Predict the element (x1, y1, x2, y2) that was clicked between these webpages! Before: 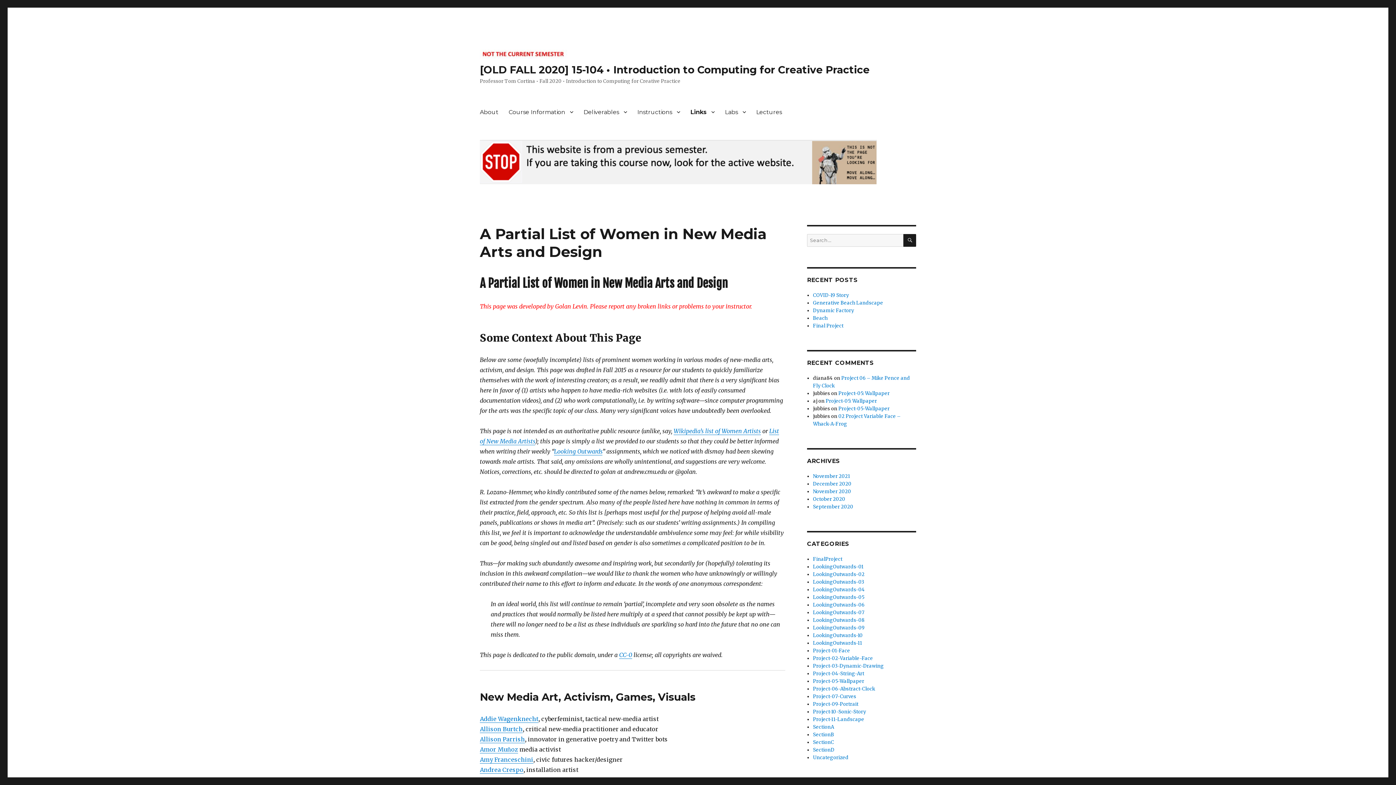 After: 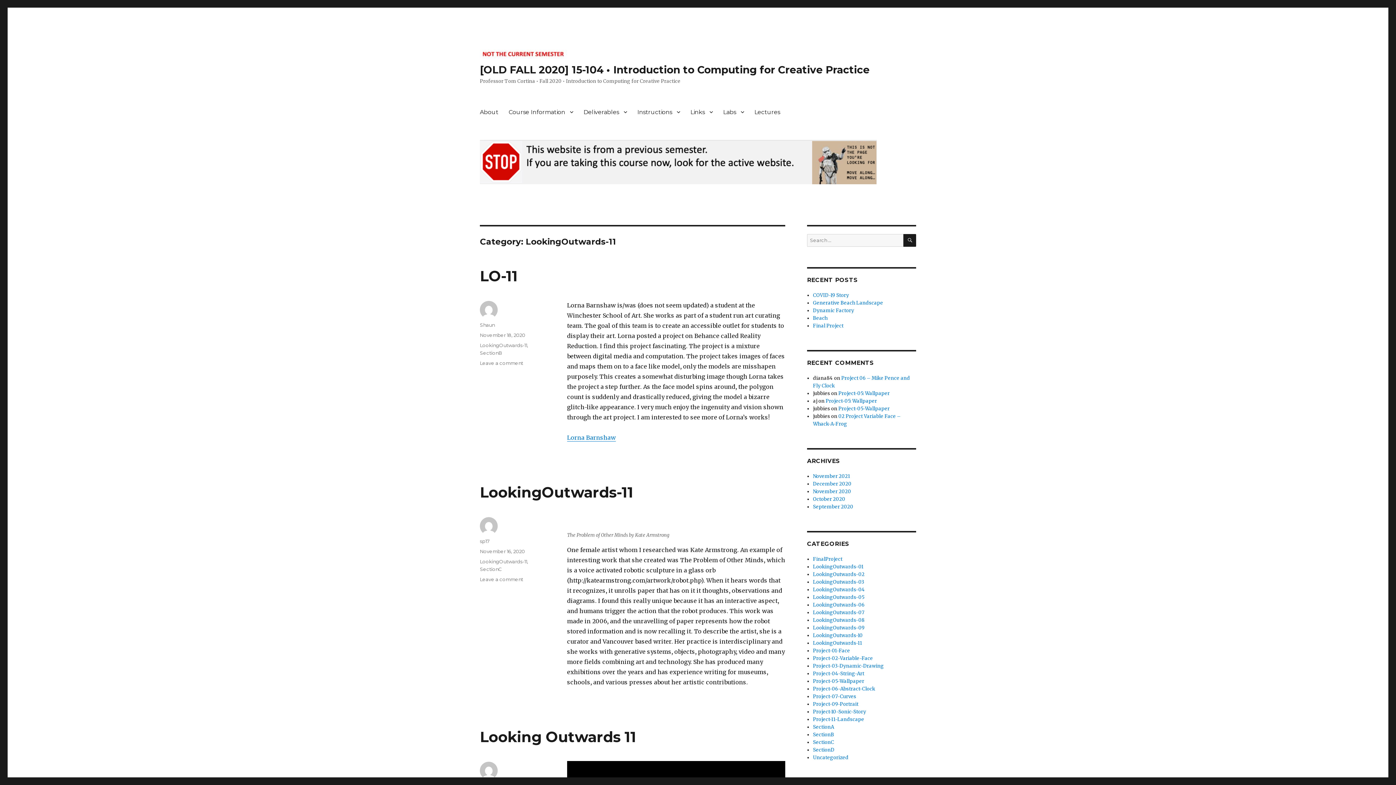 Action: label: LookingOutwards-11 bbox: (813, 640, 862, 646)